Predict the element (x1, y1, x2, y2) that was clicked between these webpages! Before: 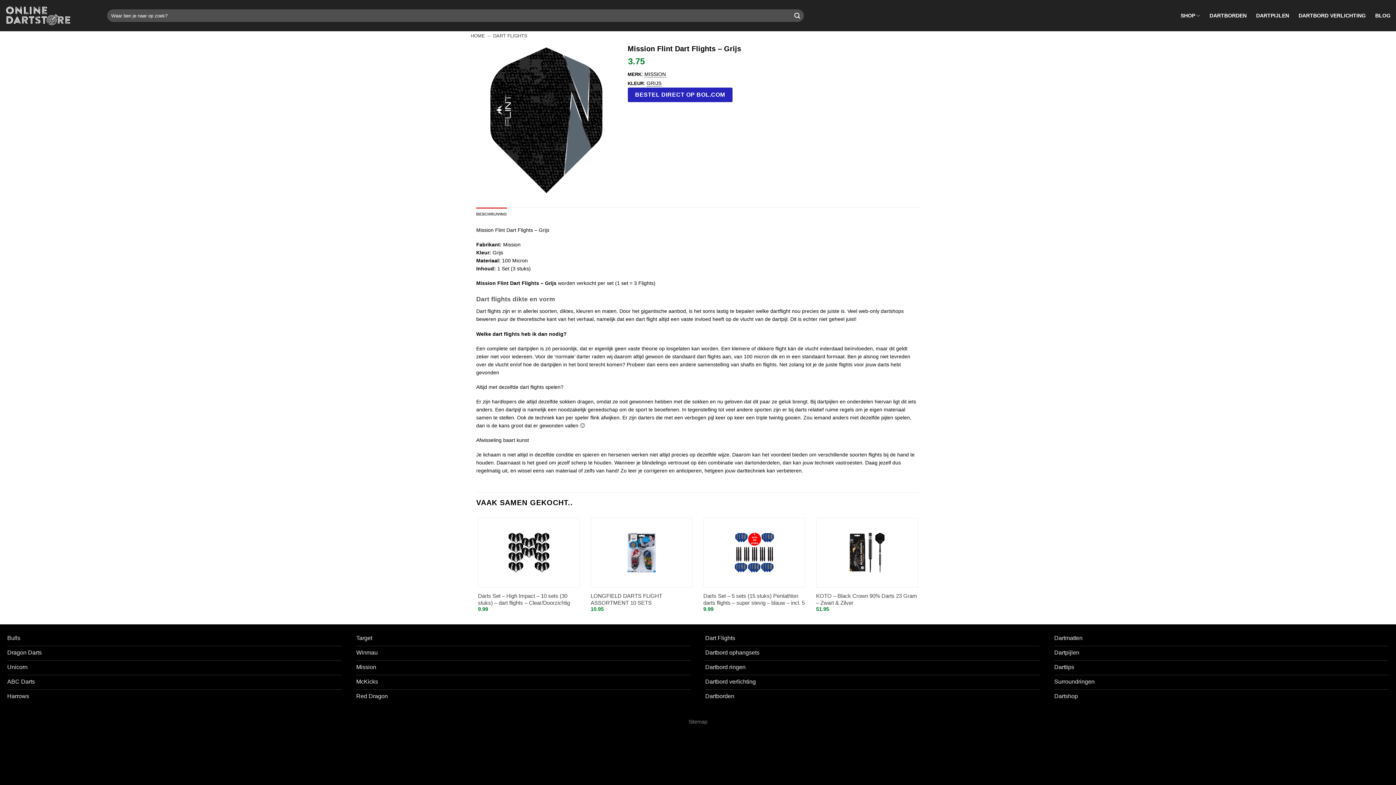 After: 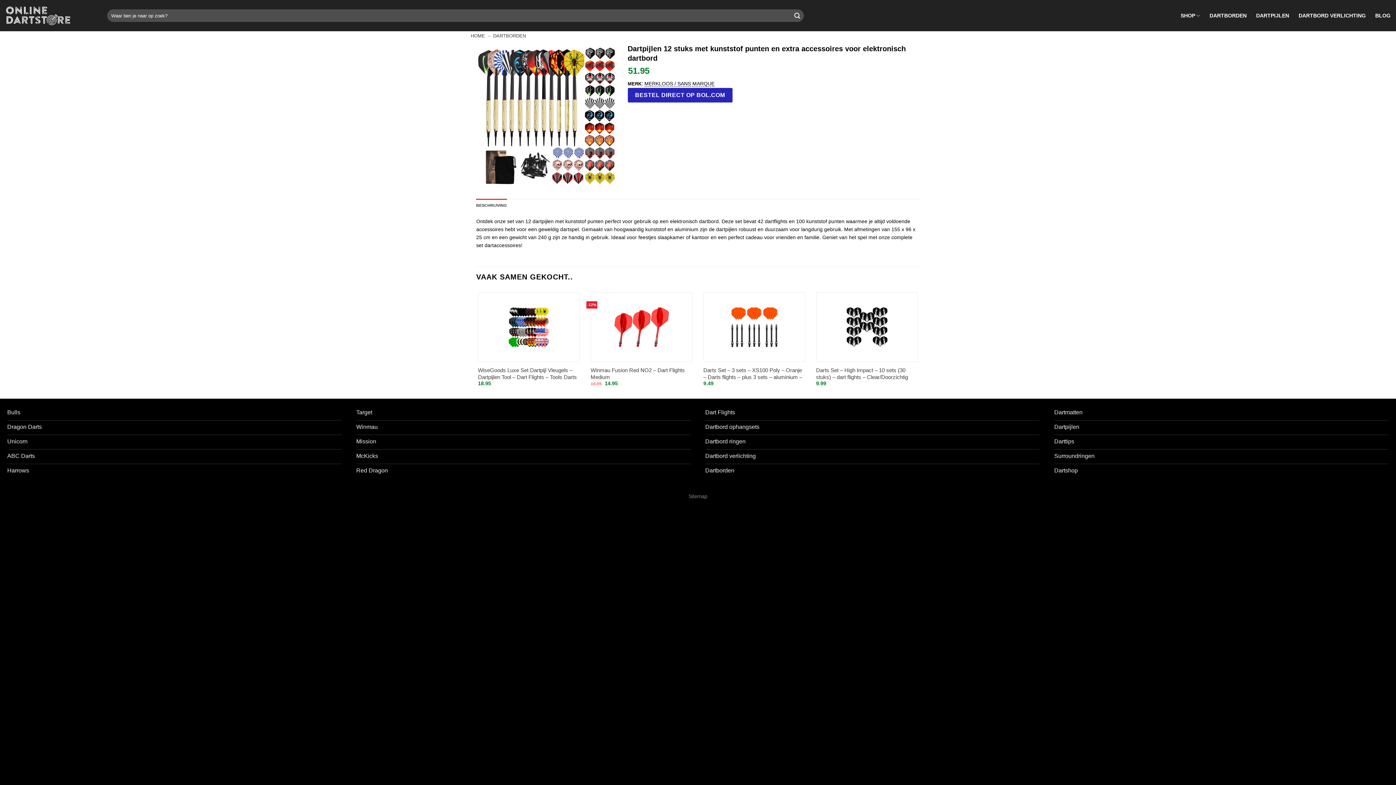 Action: label: Dartpijlen bbox: (1054, 646, 1389, 660)